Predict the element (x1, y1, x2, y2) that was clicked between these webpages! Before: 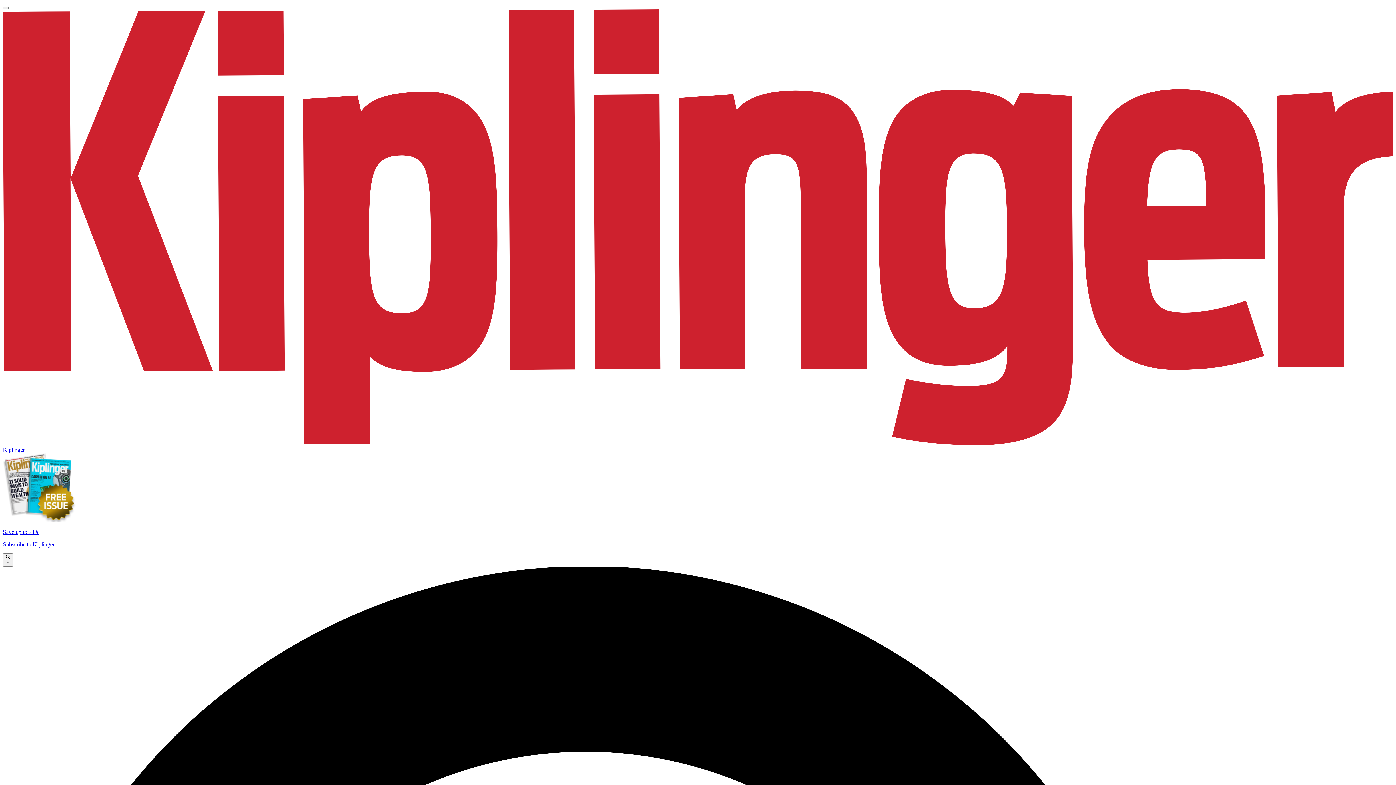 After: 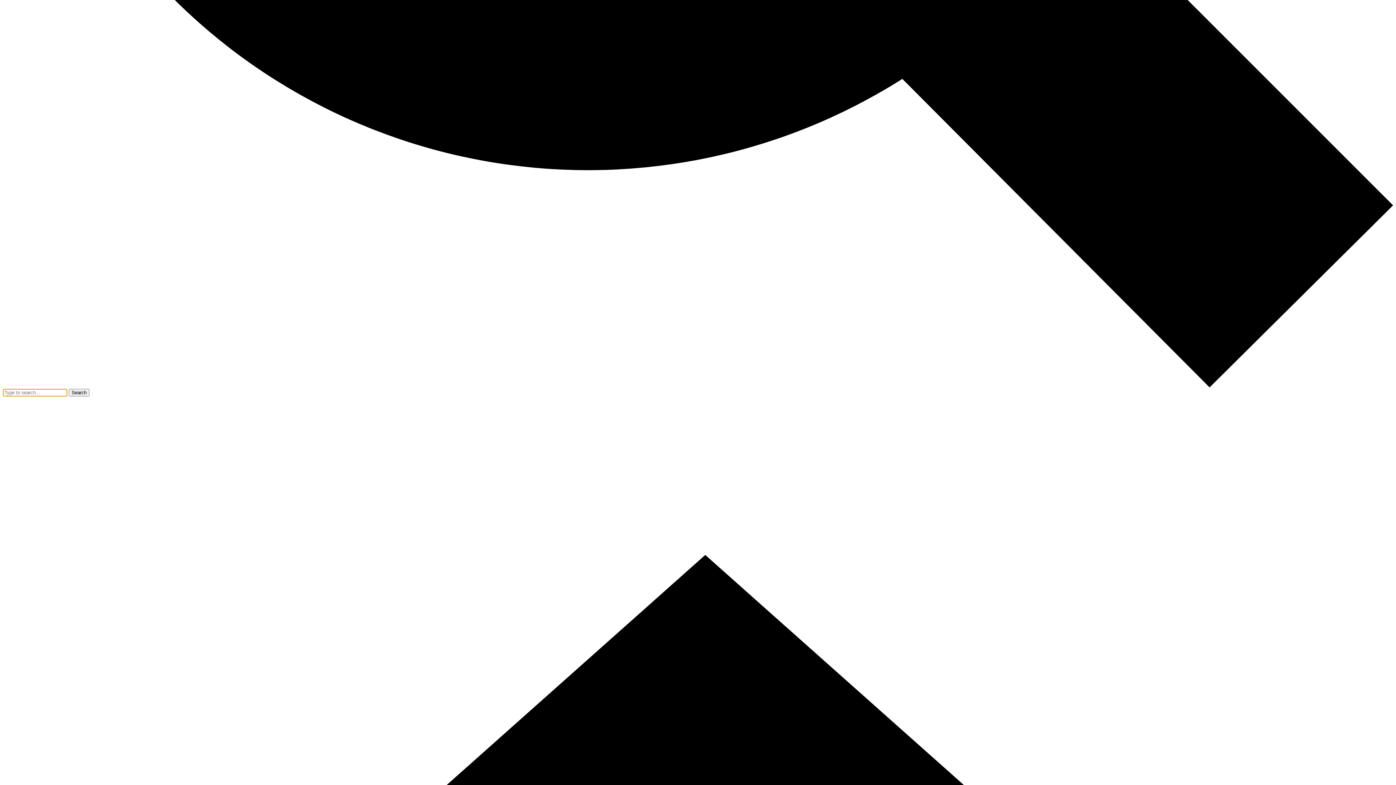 Action: bbox: (2, 553, 13, 566) label:  ×